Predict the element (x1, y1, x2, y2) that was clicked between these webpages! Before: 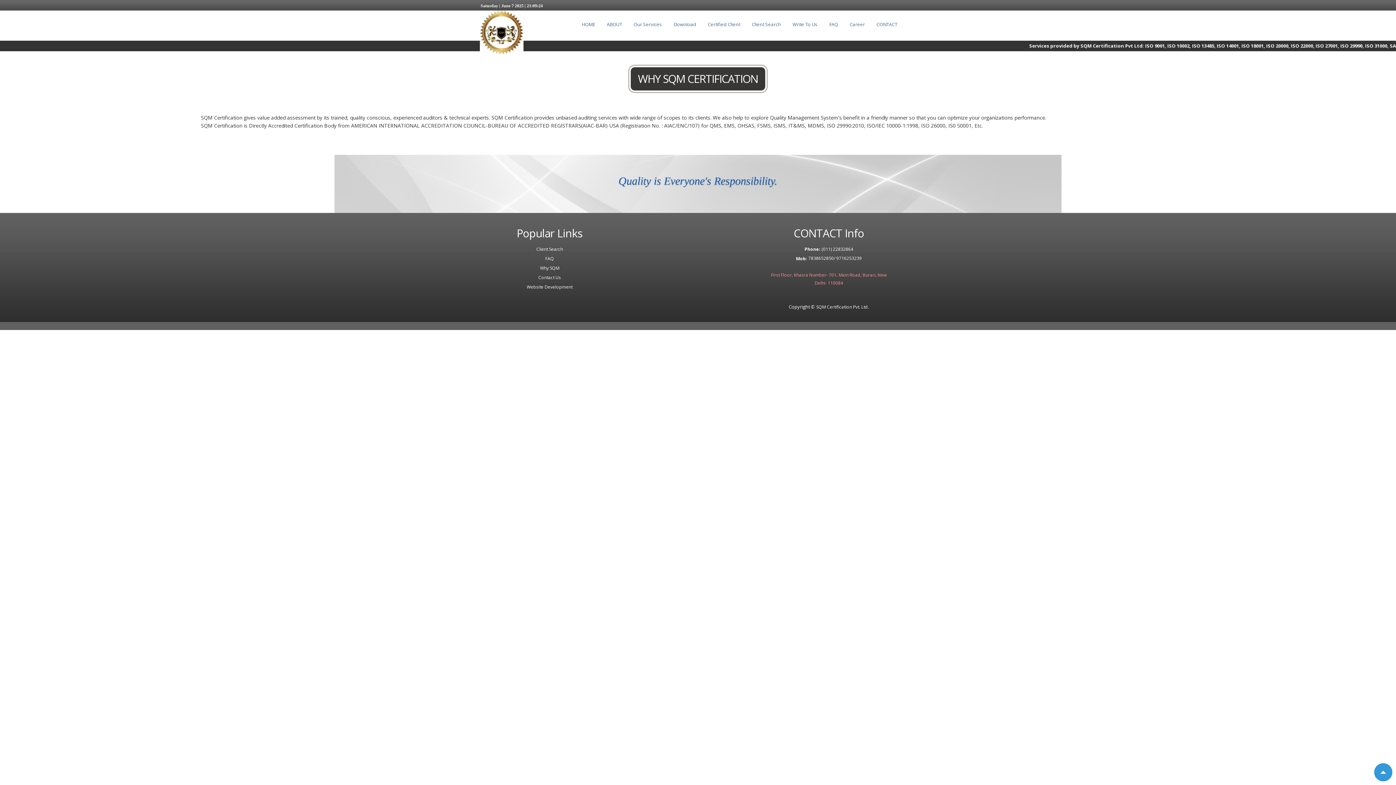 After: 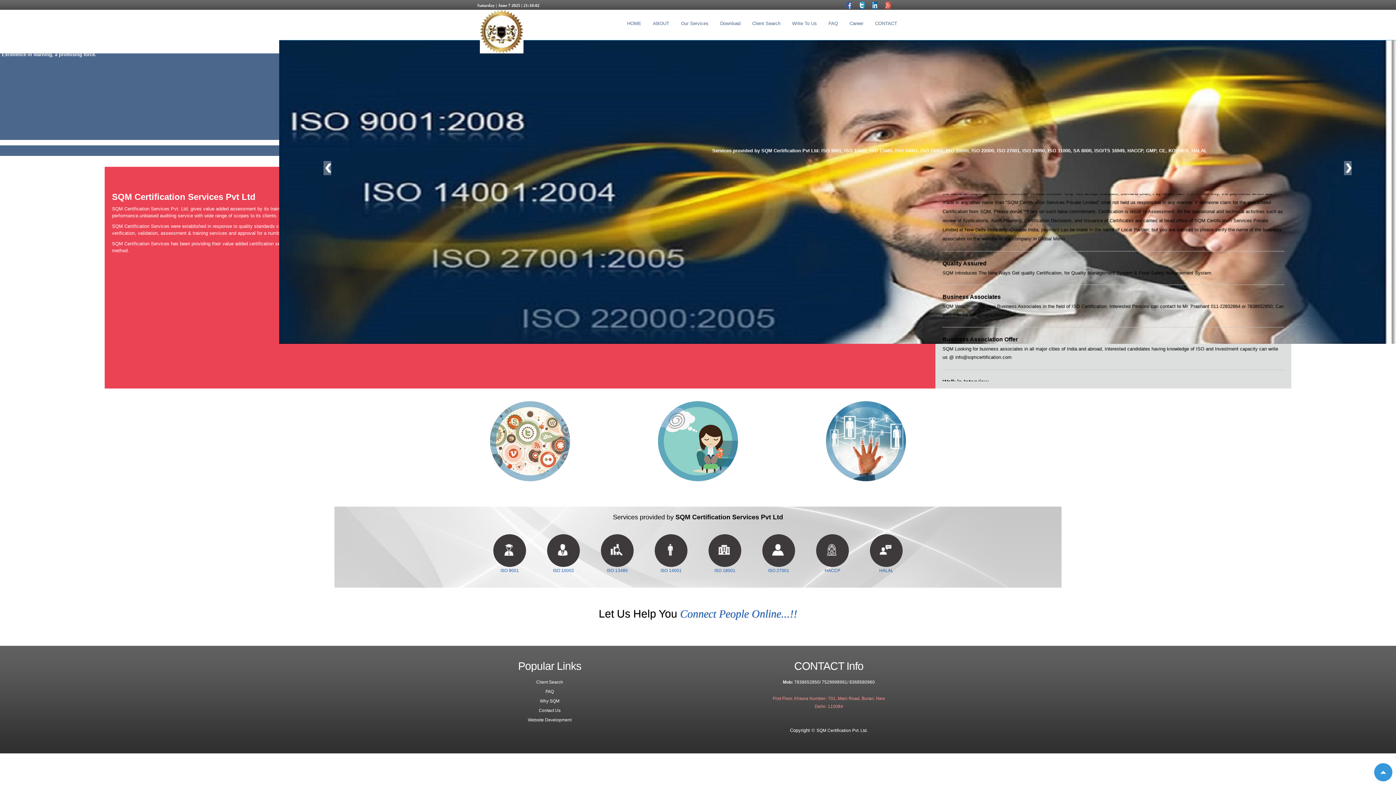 Action: bbox: (480, 10, 523, 54)